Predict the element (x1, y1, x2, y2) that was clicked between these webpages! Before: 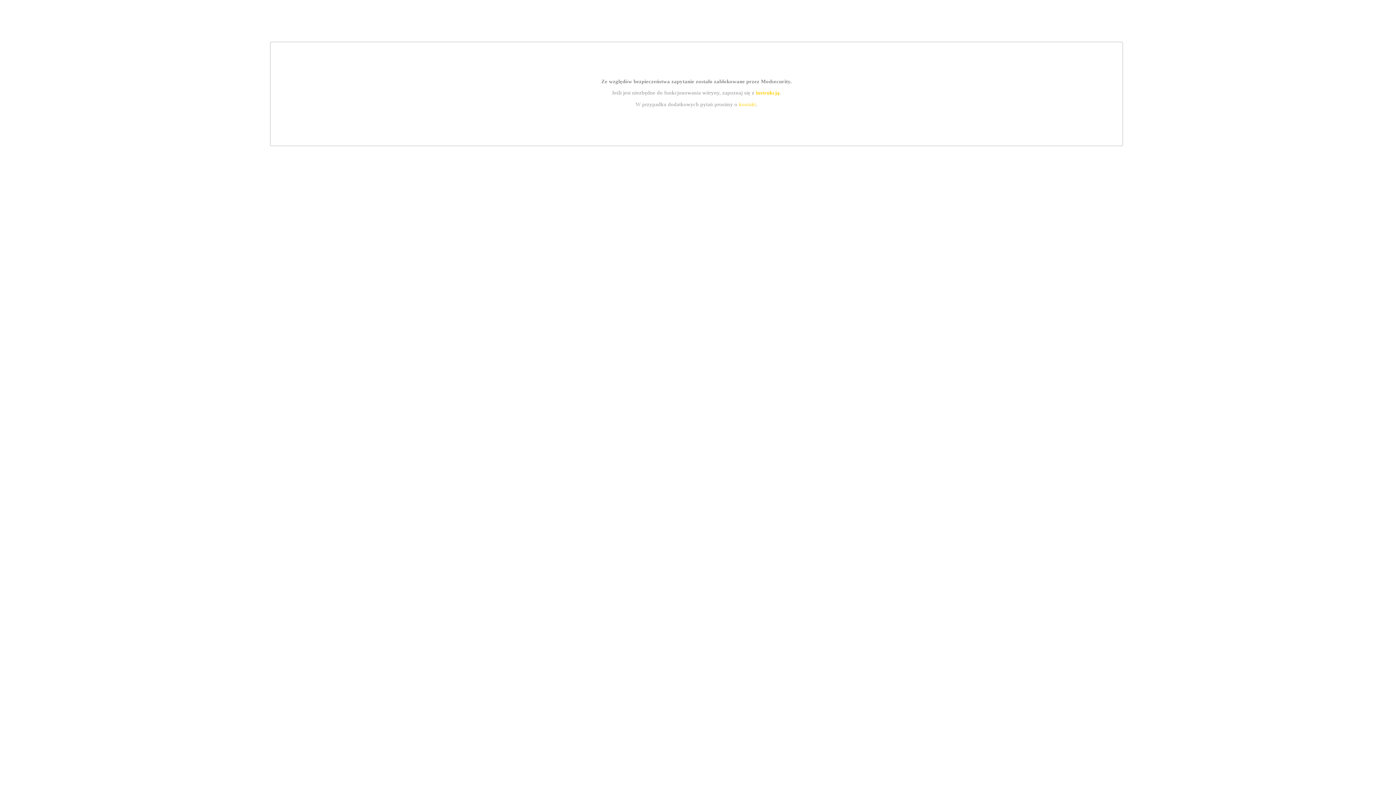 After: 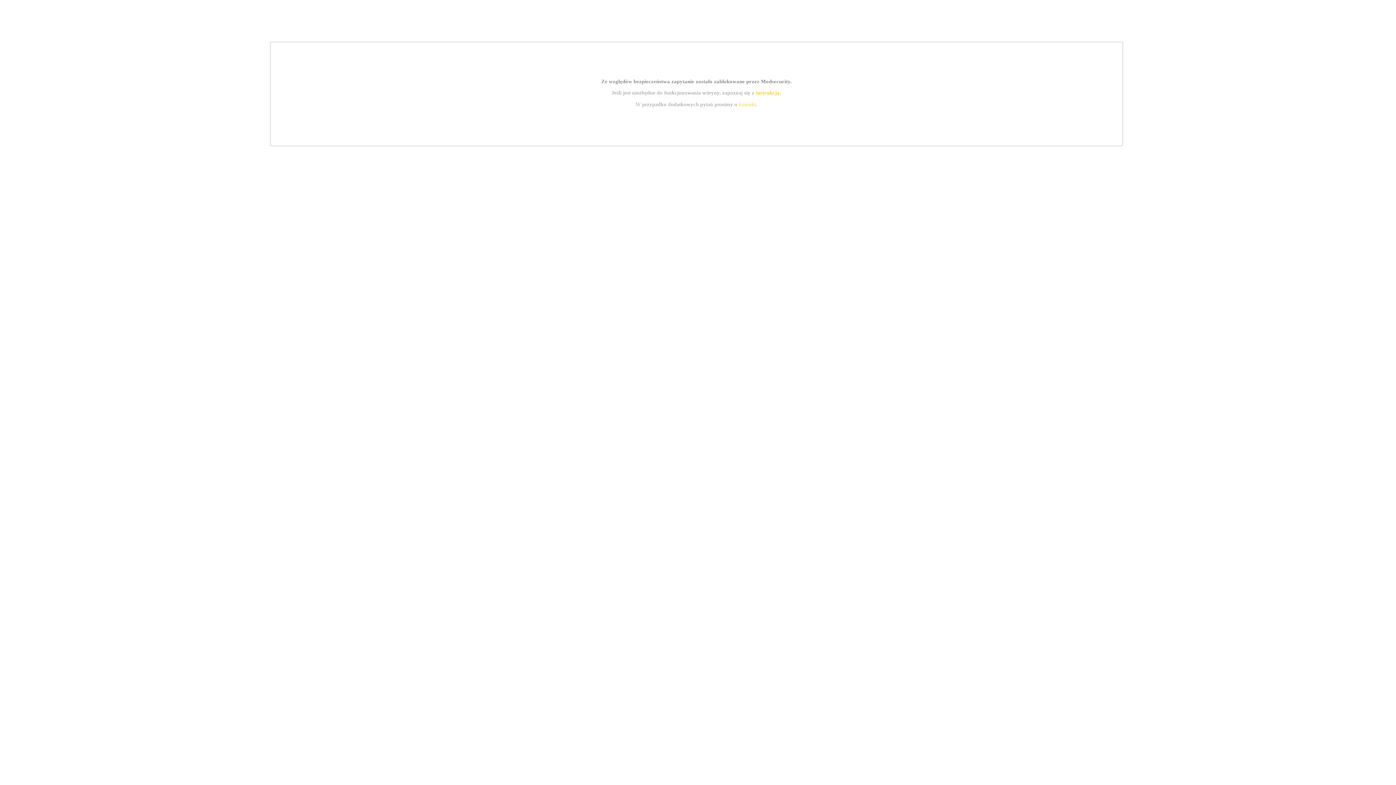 Action: label: instrukcją bbox: (755, 89, 779, 95)